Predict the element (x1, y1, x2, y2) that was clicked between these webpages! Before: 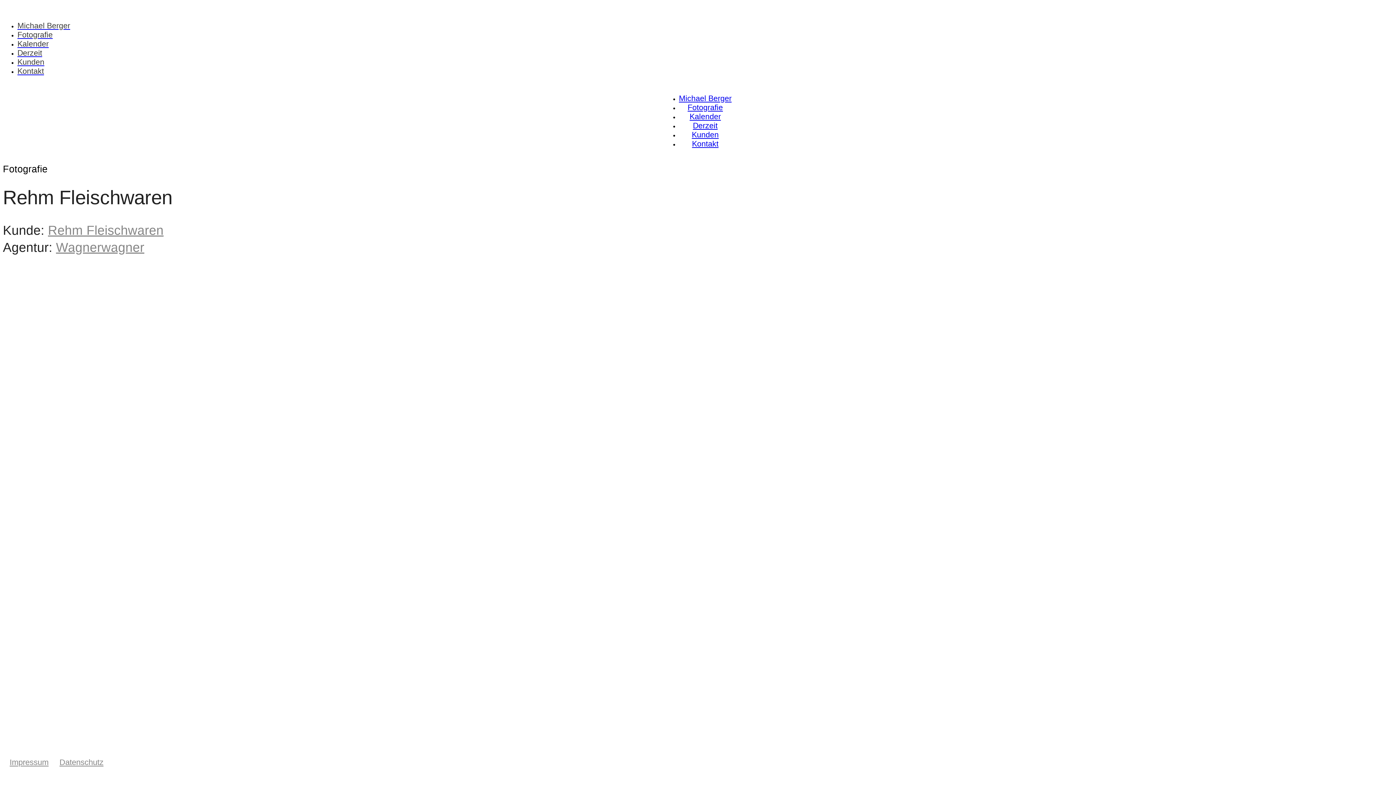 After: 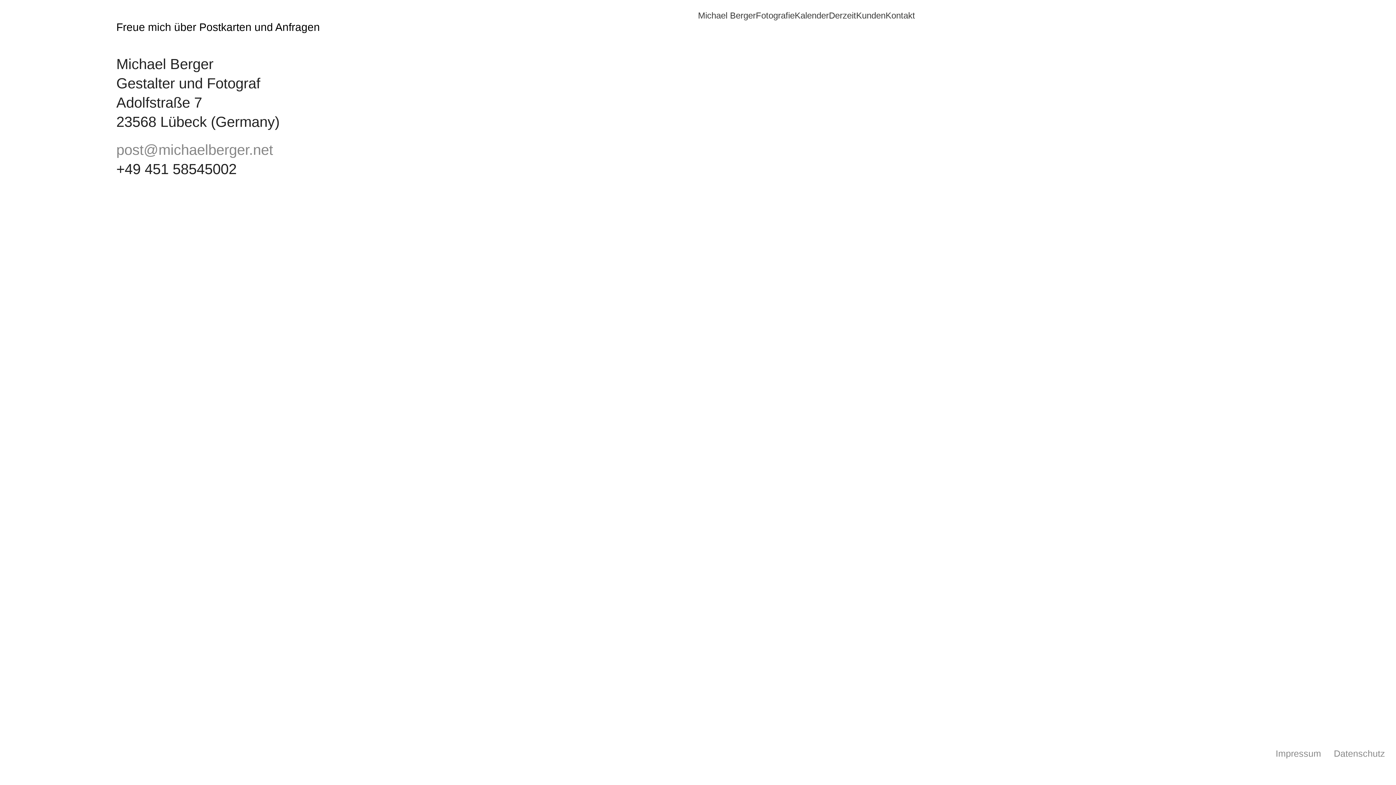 Action: label: Kontakt bbox: (692, 141, 718, 147)